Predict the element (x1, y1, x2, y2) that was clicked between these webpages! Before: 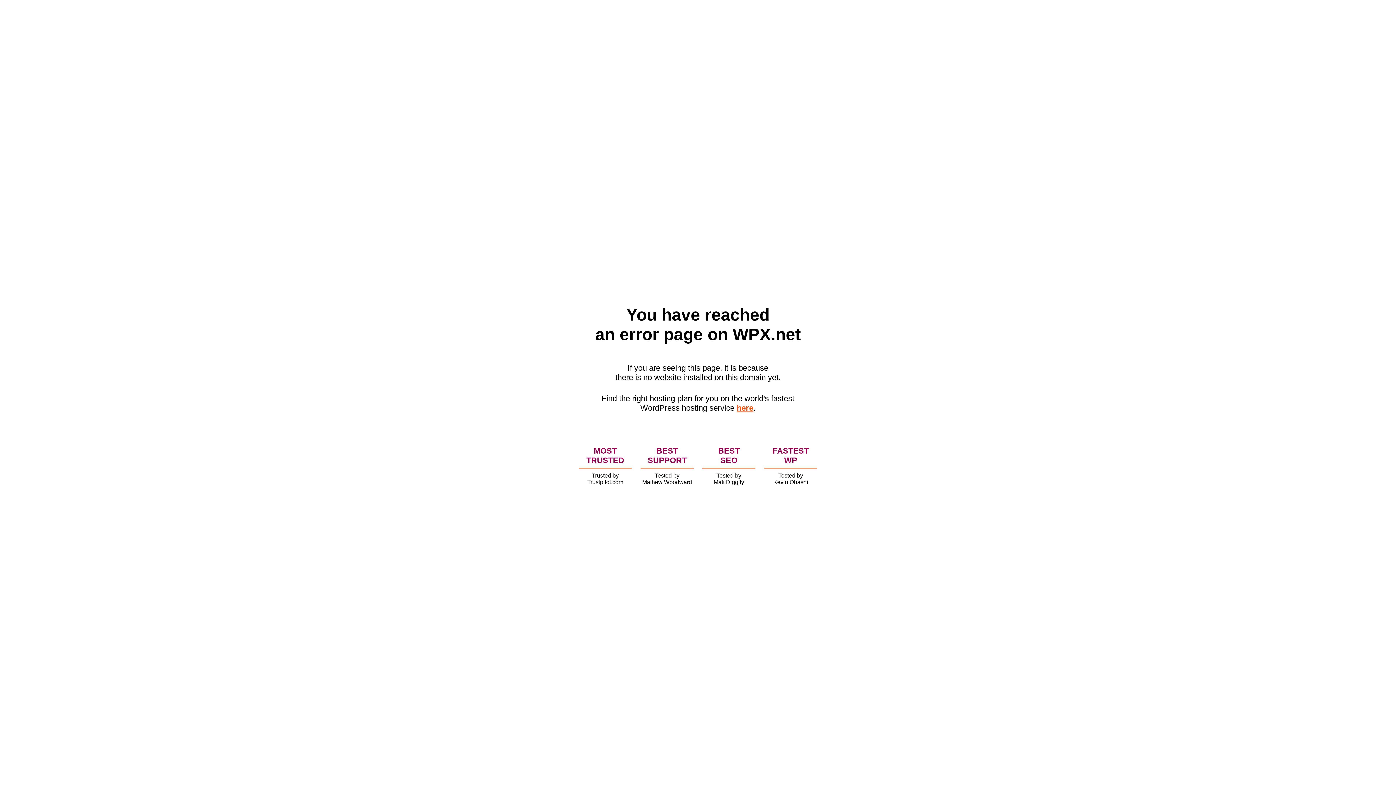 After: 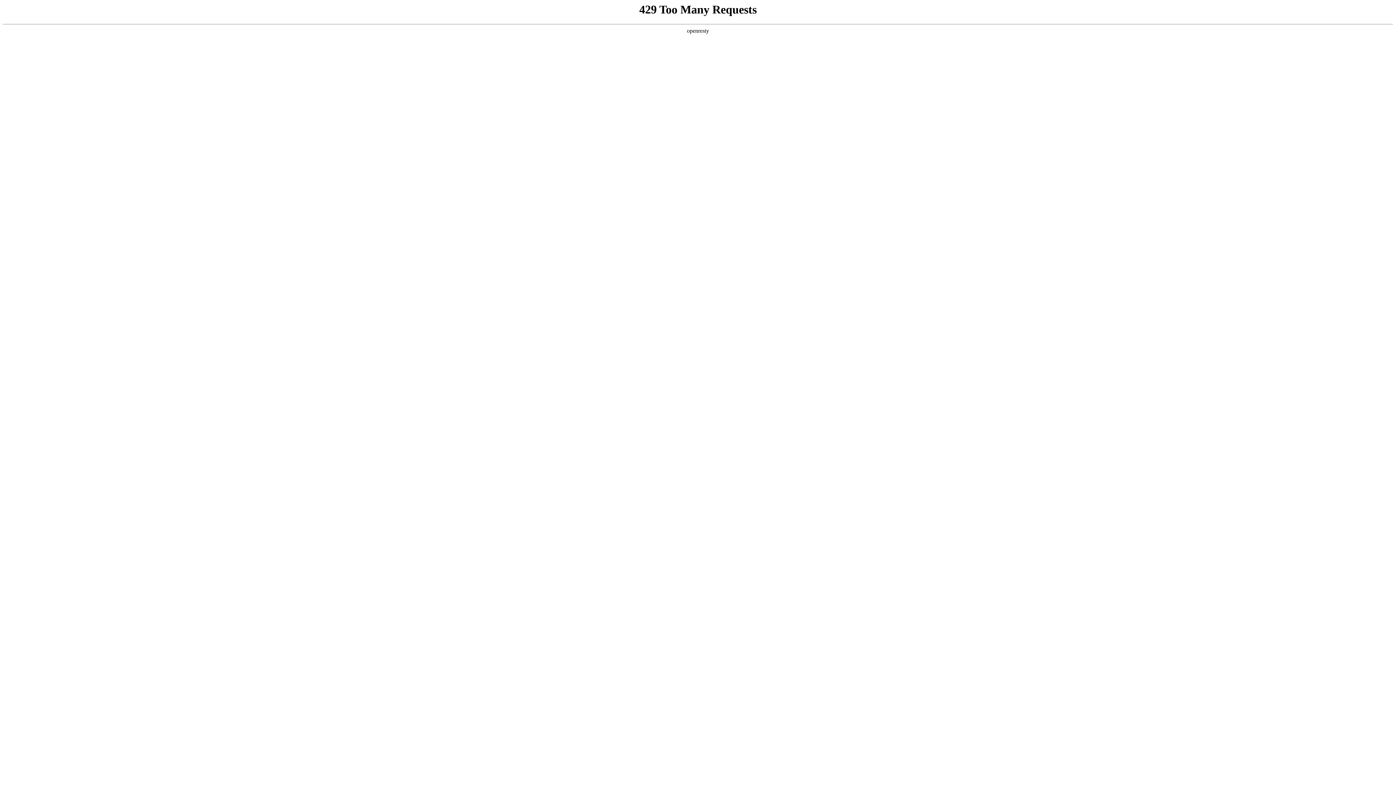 Action: bbox: (736, 403, 753, 412) label: here